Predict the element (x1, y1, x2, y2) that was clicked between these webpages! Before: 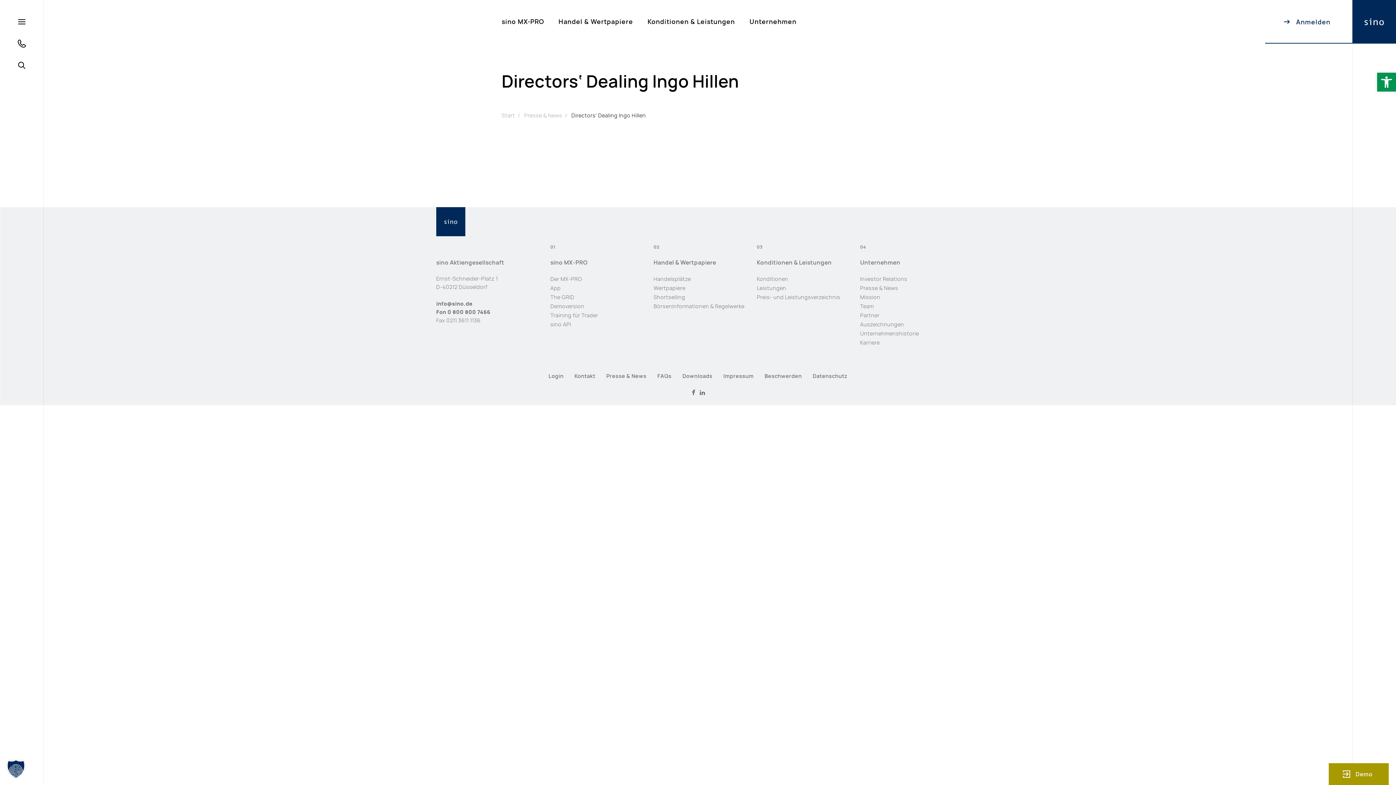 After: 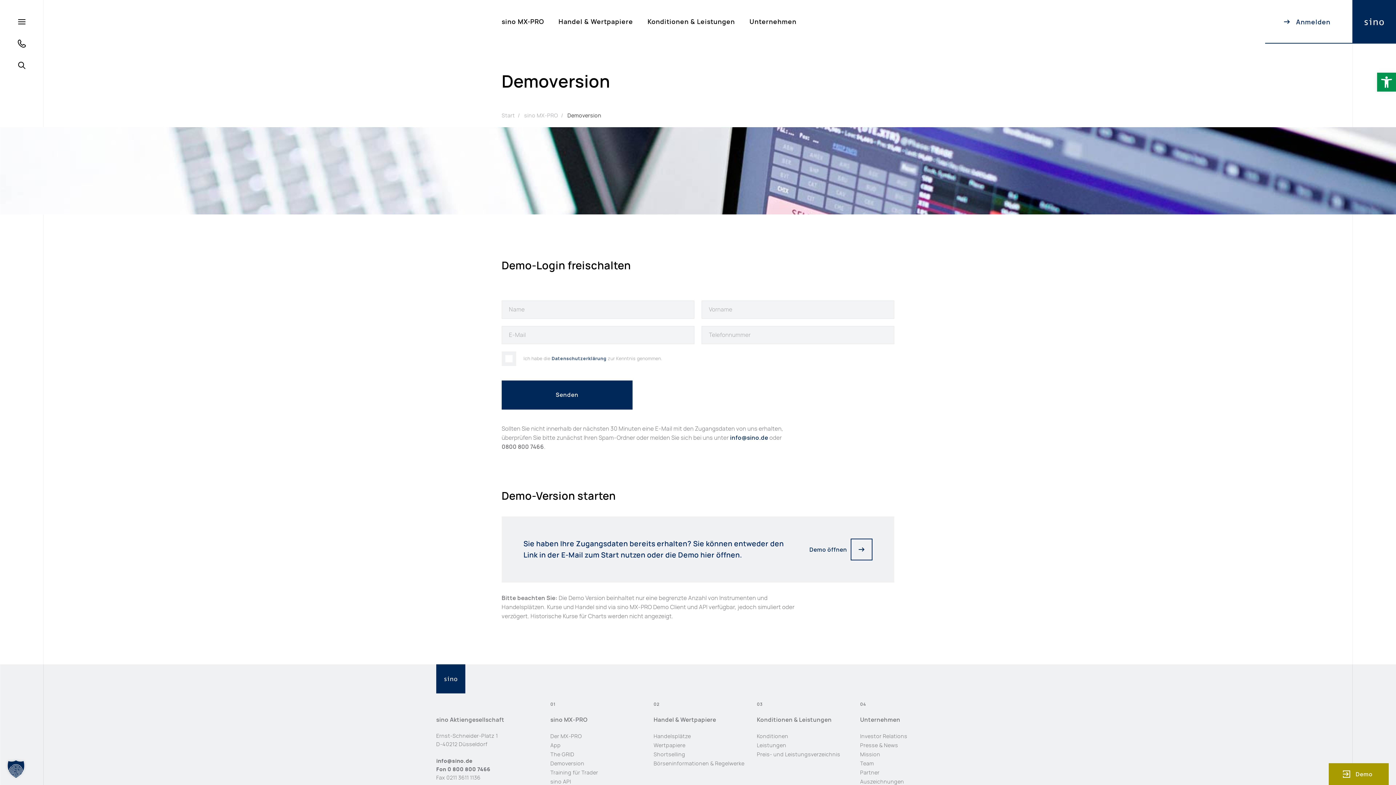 Action: bbox: (550, 302, 584, 309) label: Demoversion